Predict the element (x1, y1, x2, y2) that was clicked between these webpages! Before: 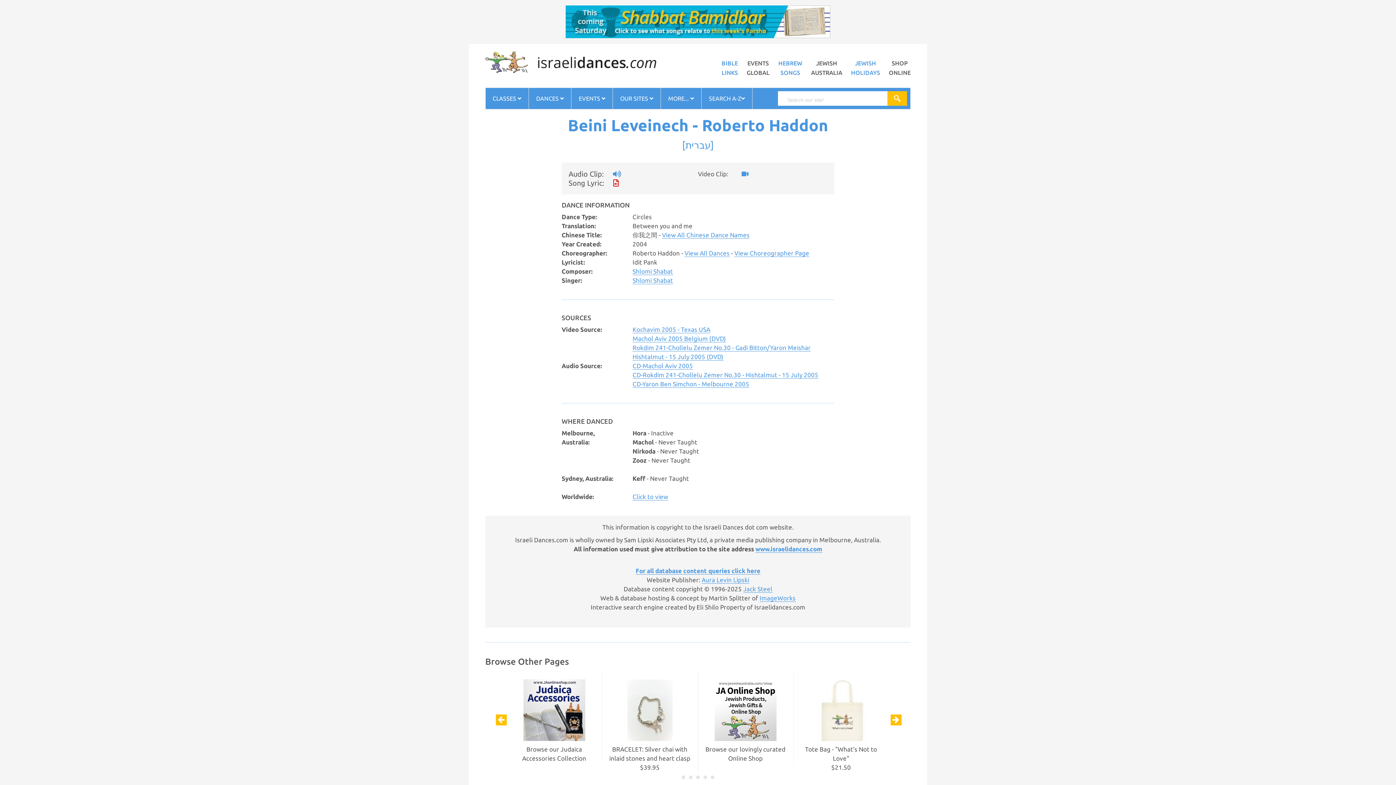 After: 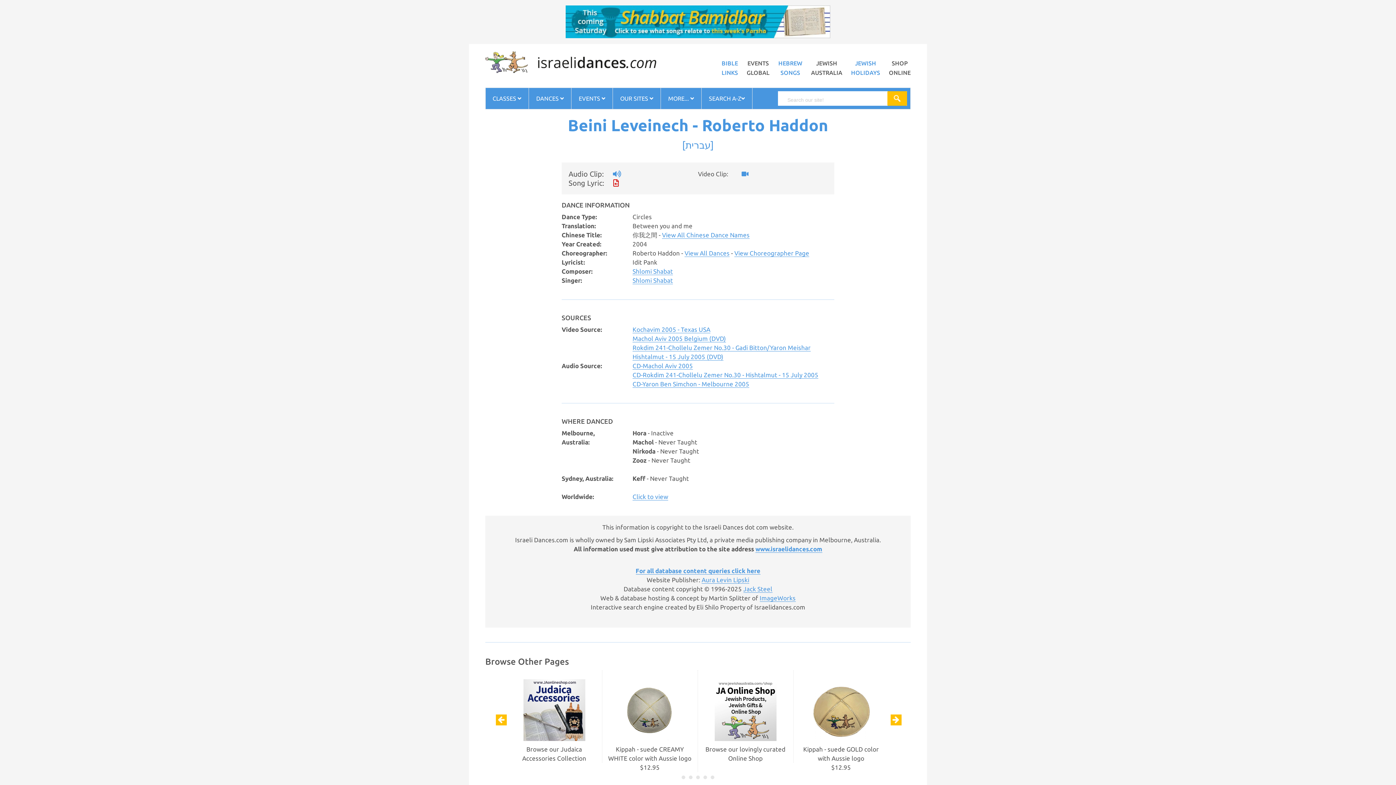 Action: bbox: (887, 91, 907, 105)